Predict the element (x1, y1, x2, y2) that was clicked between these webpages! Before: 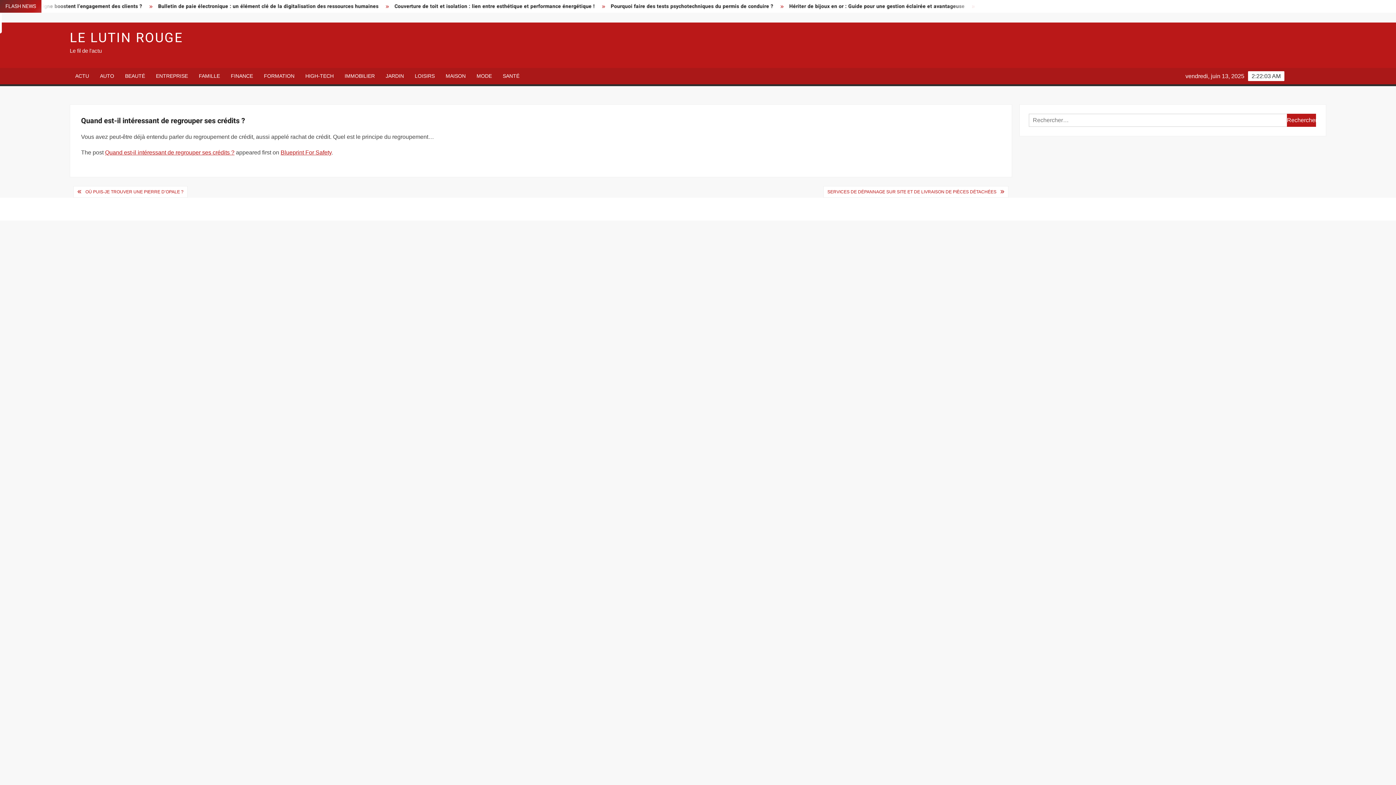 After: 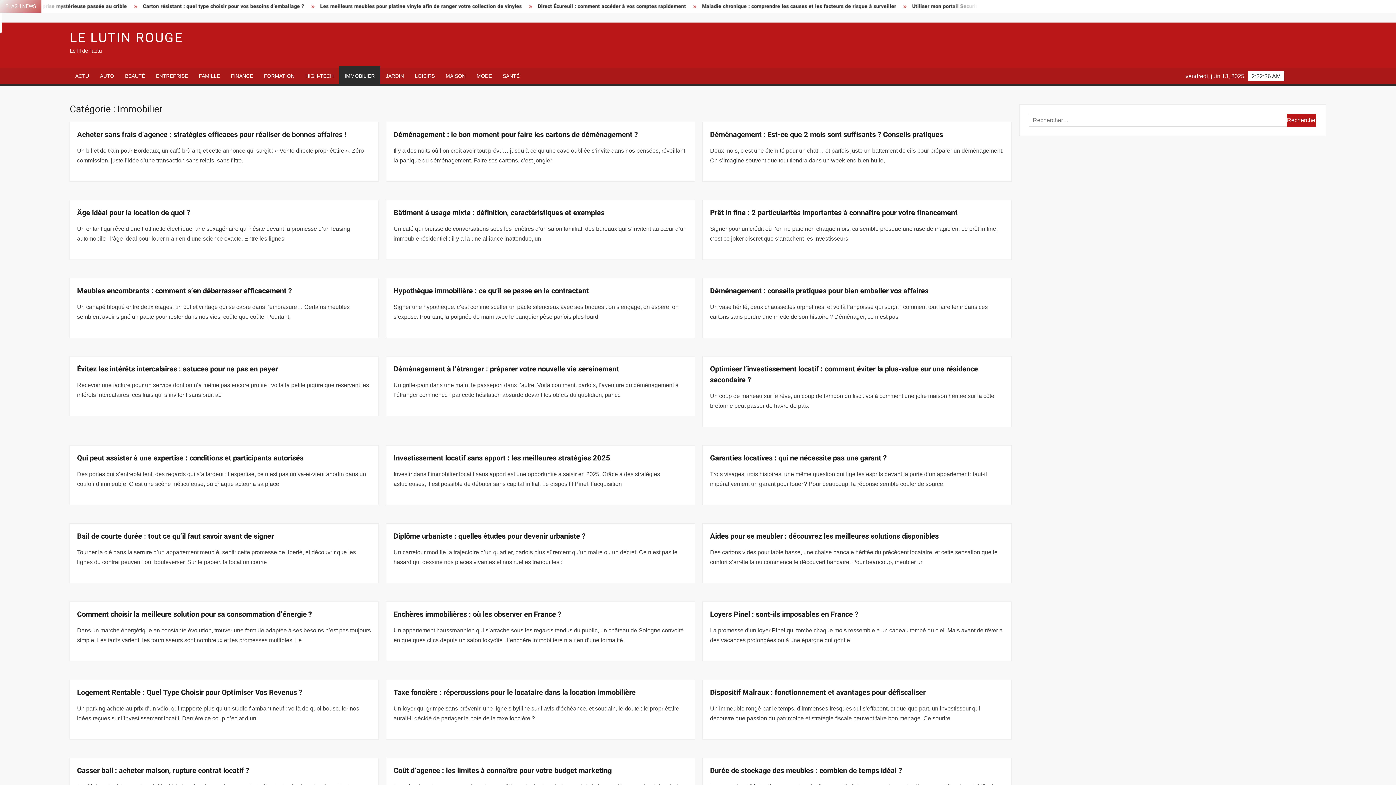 Action: bbox: (339, 68, 380, 84) label: IMMOBILIER